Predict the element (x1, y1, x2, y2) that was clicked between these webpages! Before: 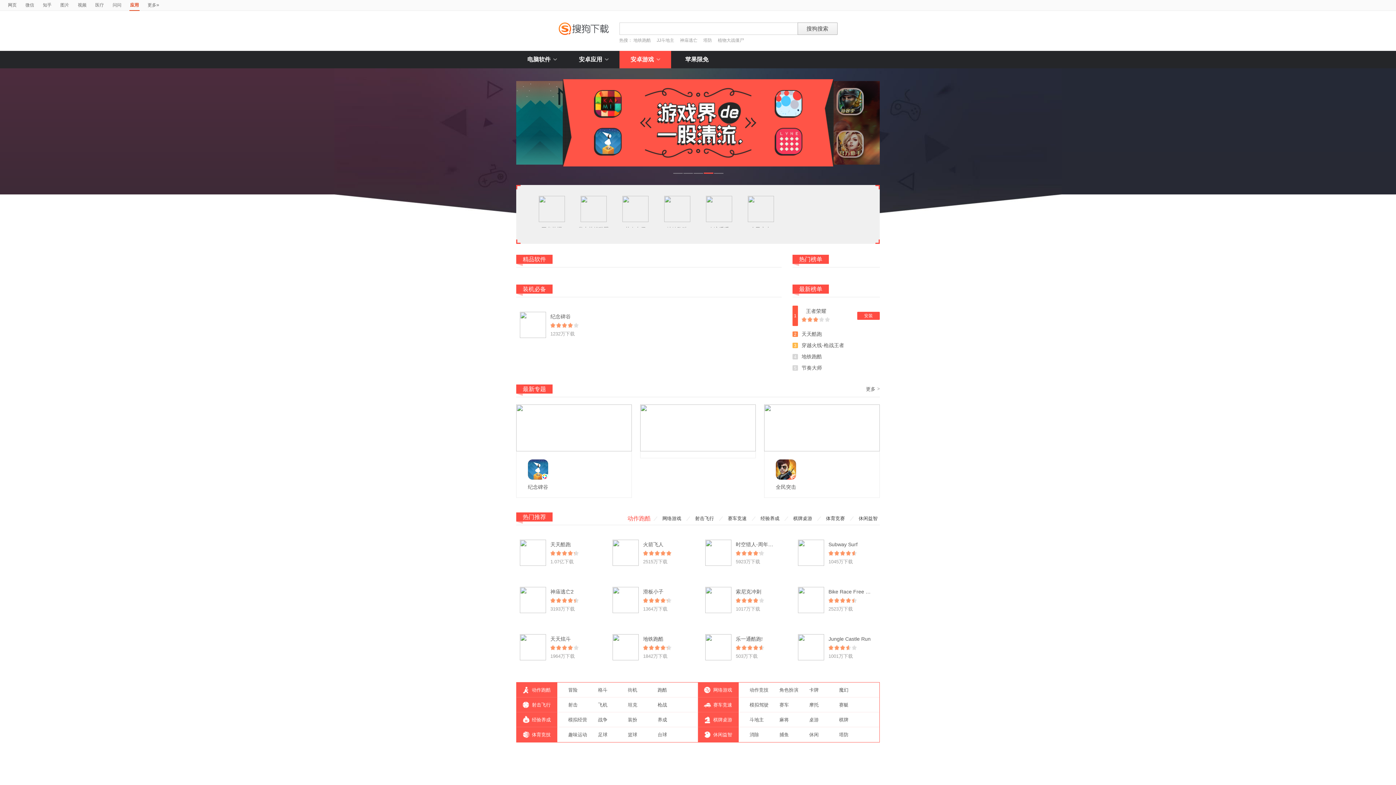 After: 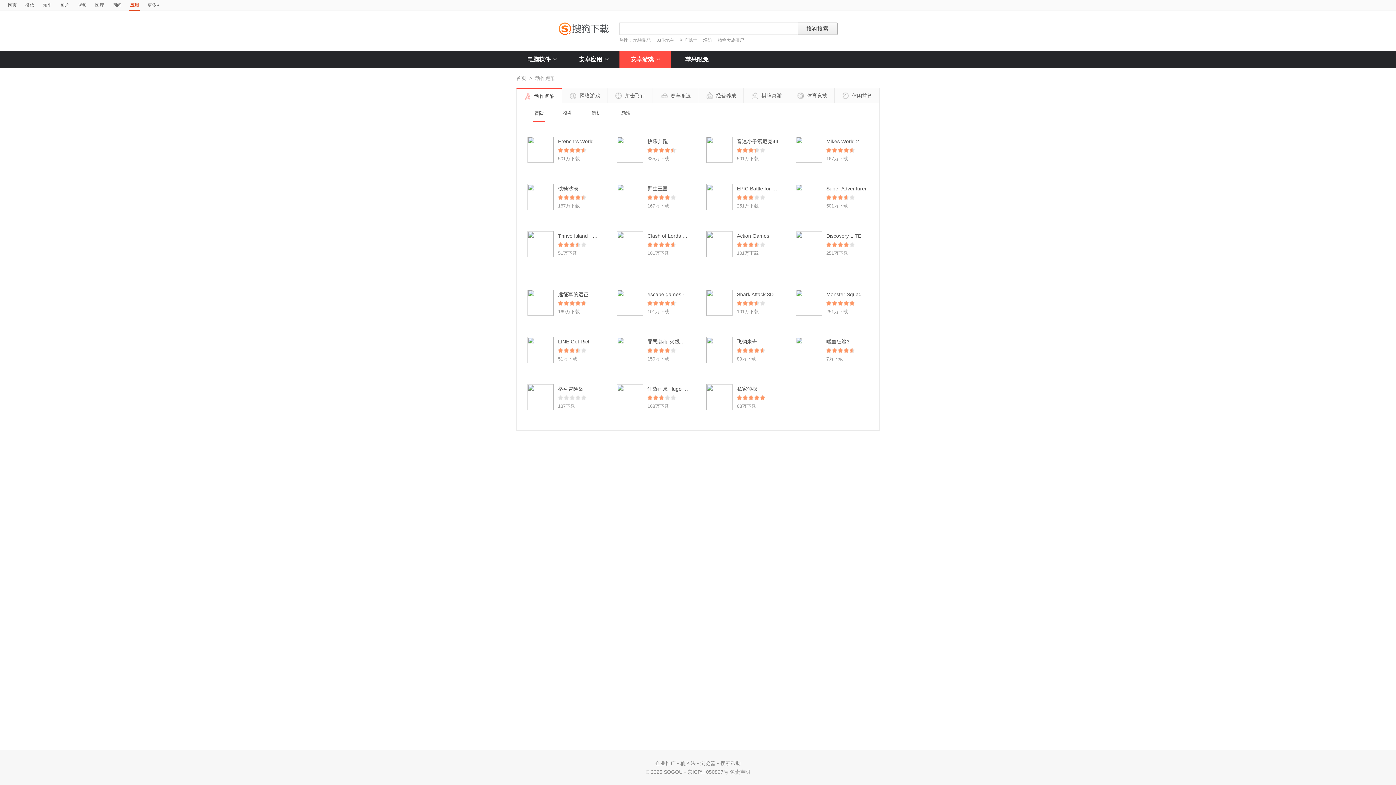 Action: label: 冒险 bbox: (568, 687, 577, 693)